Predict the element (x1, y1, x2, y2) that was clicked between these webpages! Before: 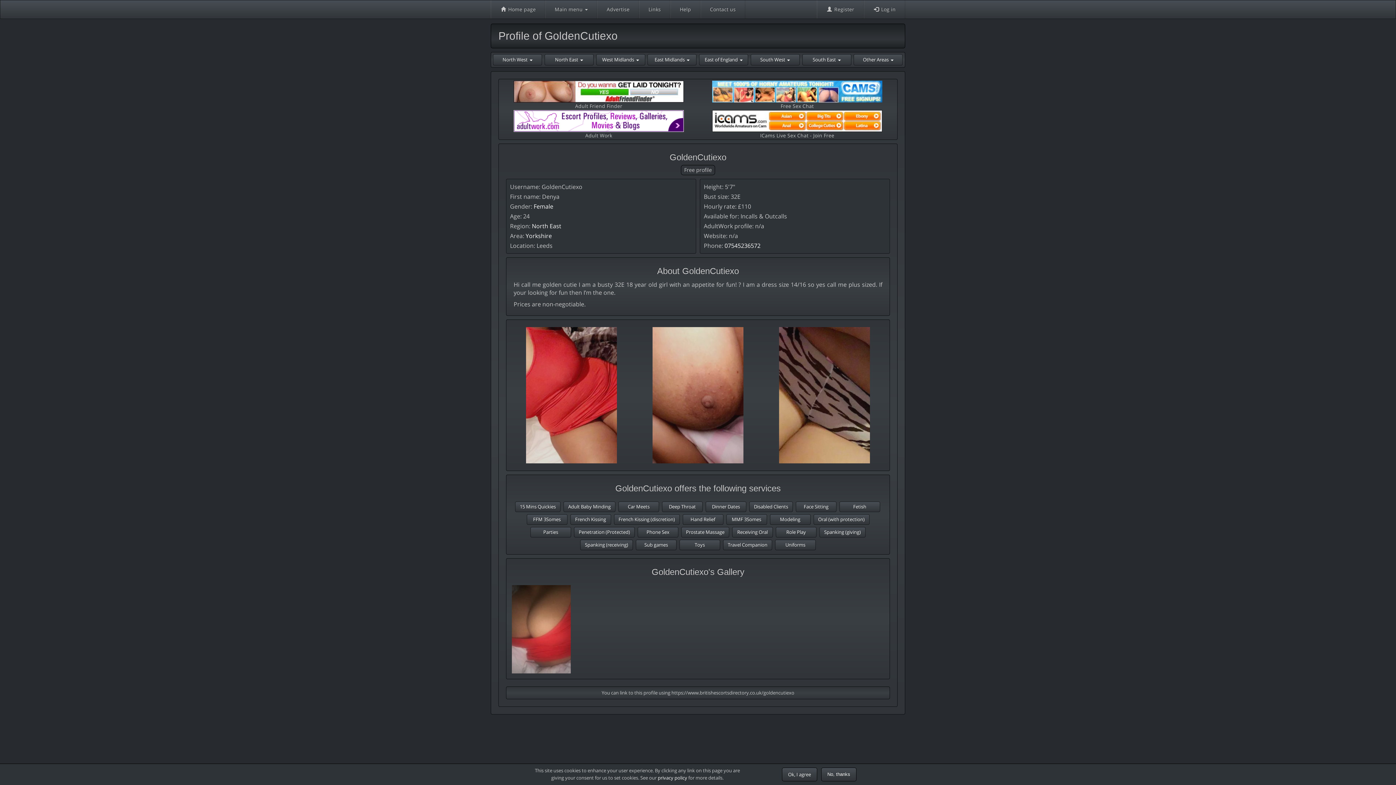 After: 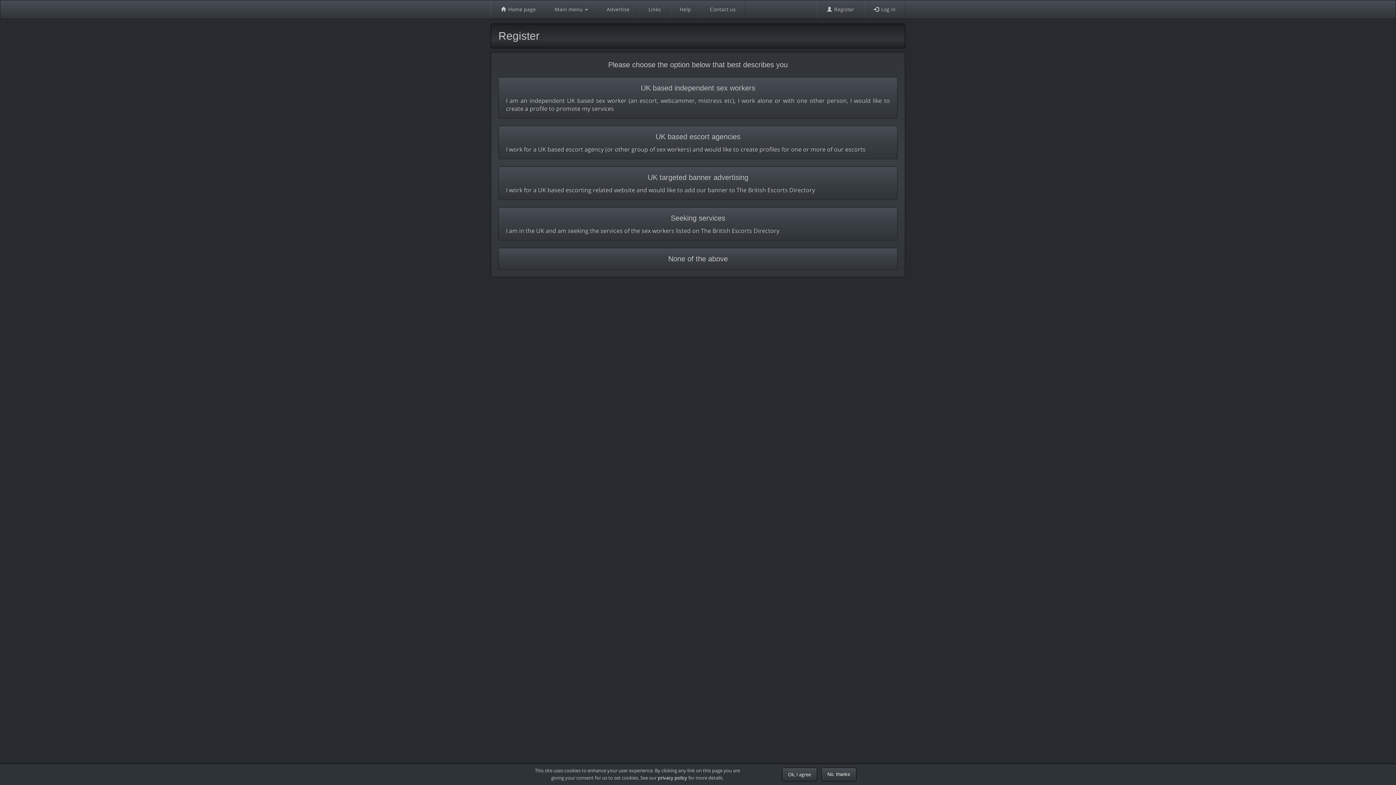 Action: label:  Register bbox: (817, 0, 864, 18)